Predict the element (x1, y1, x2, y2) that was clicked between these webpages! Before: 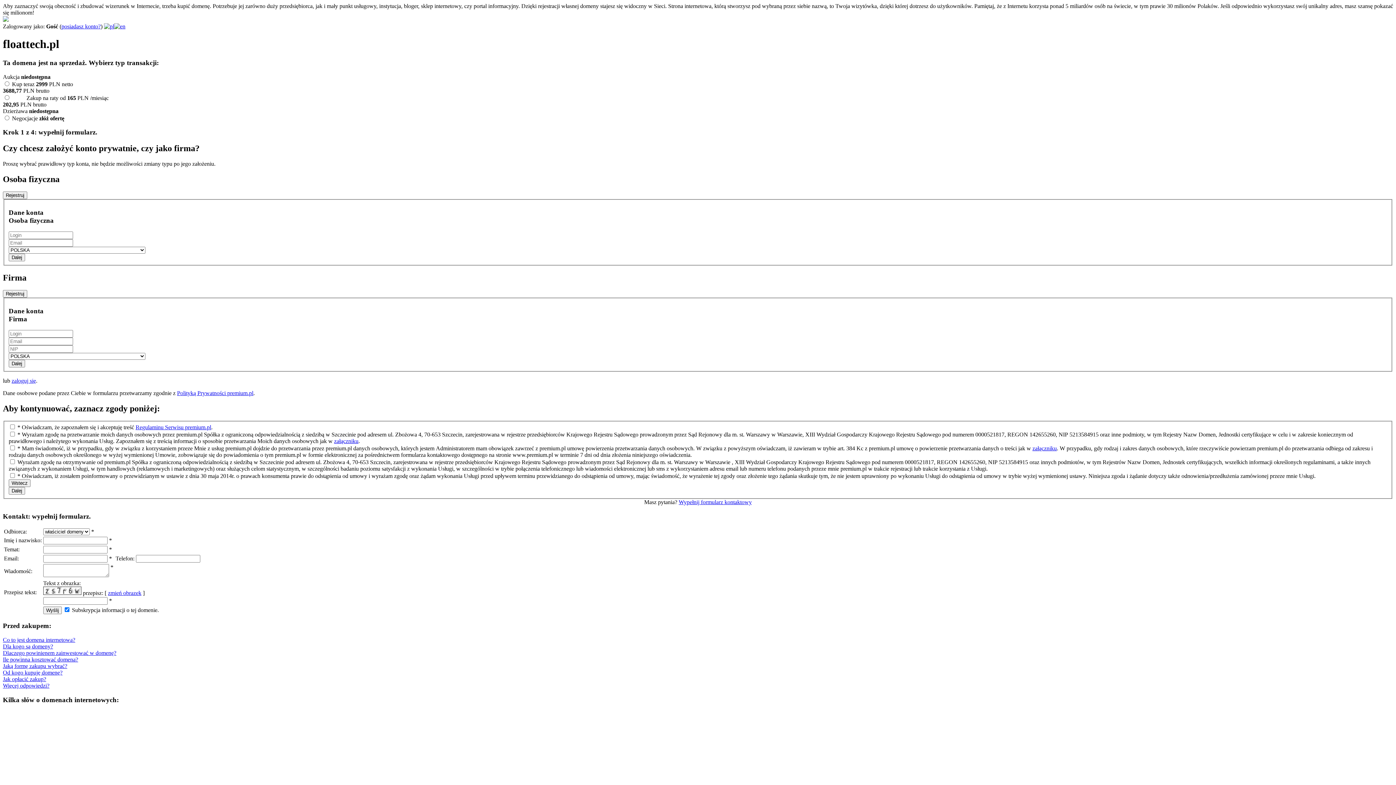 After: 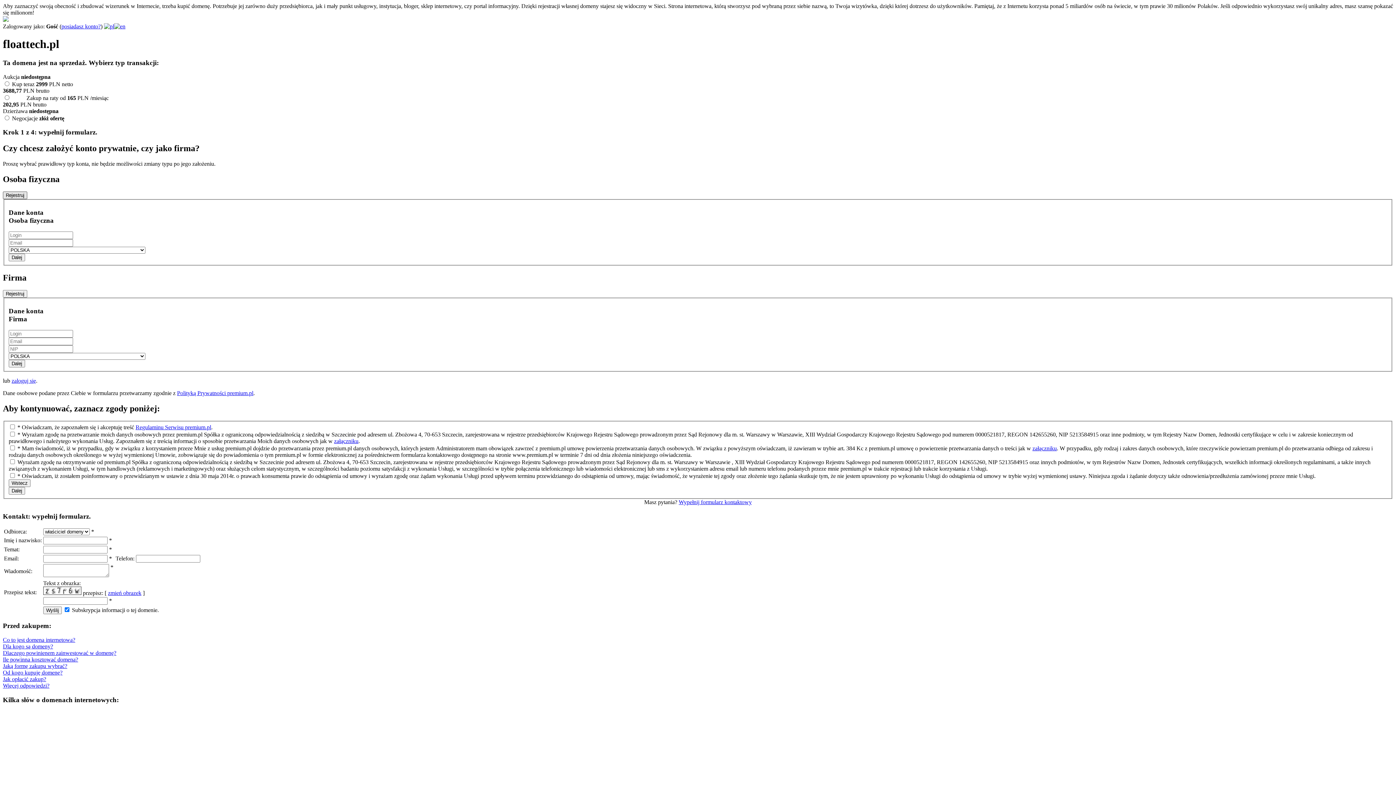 Action: bbox: (2, 191, 27, 199) label: Rejestruj